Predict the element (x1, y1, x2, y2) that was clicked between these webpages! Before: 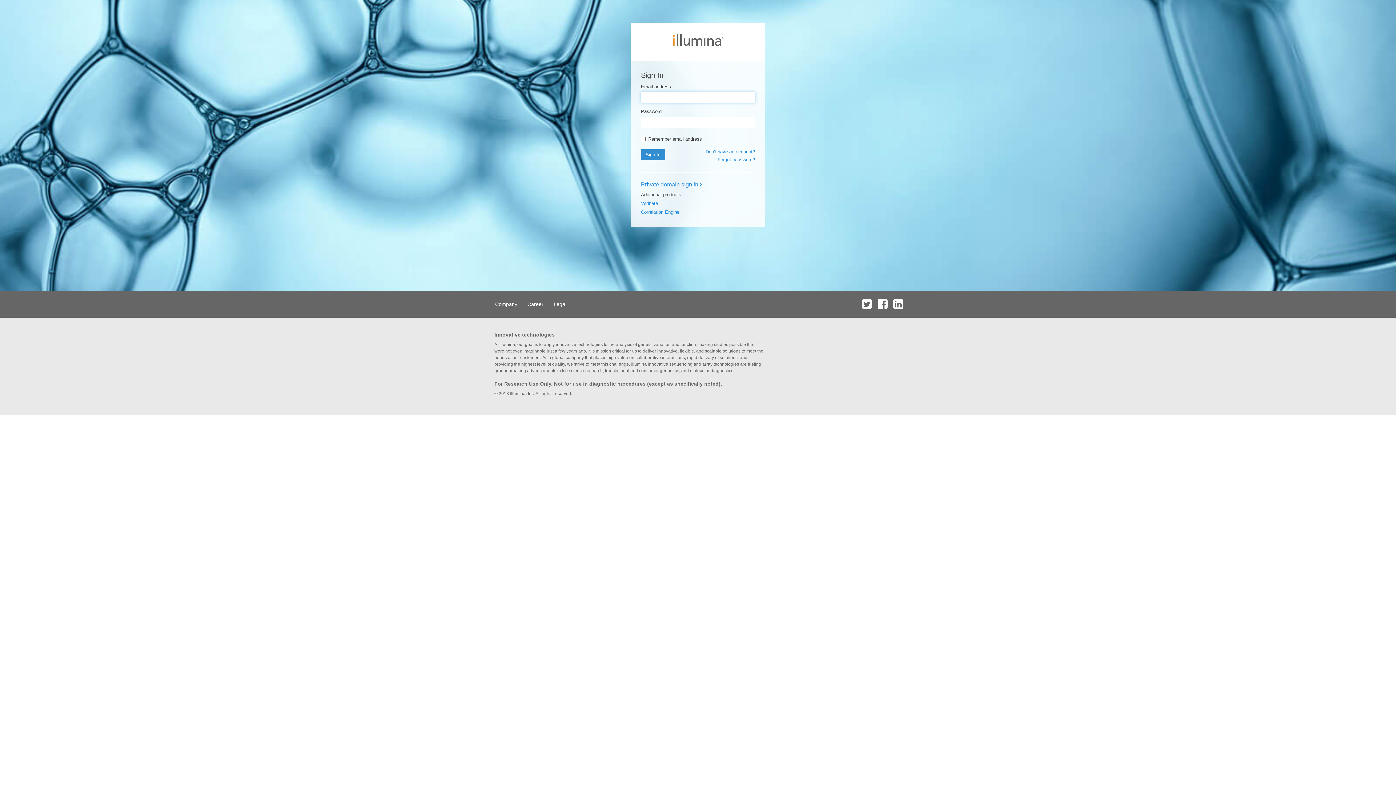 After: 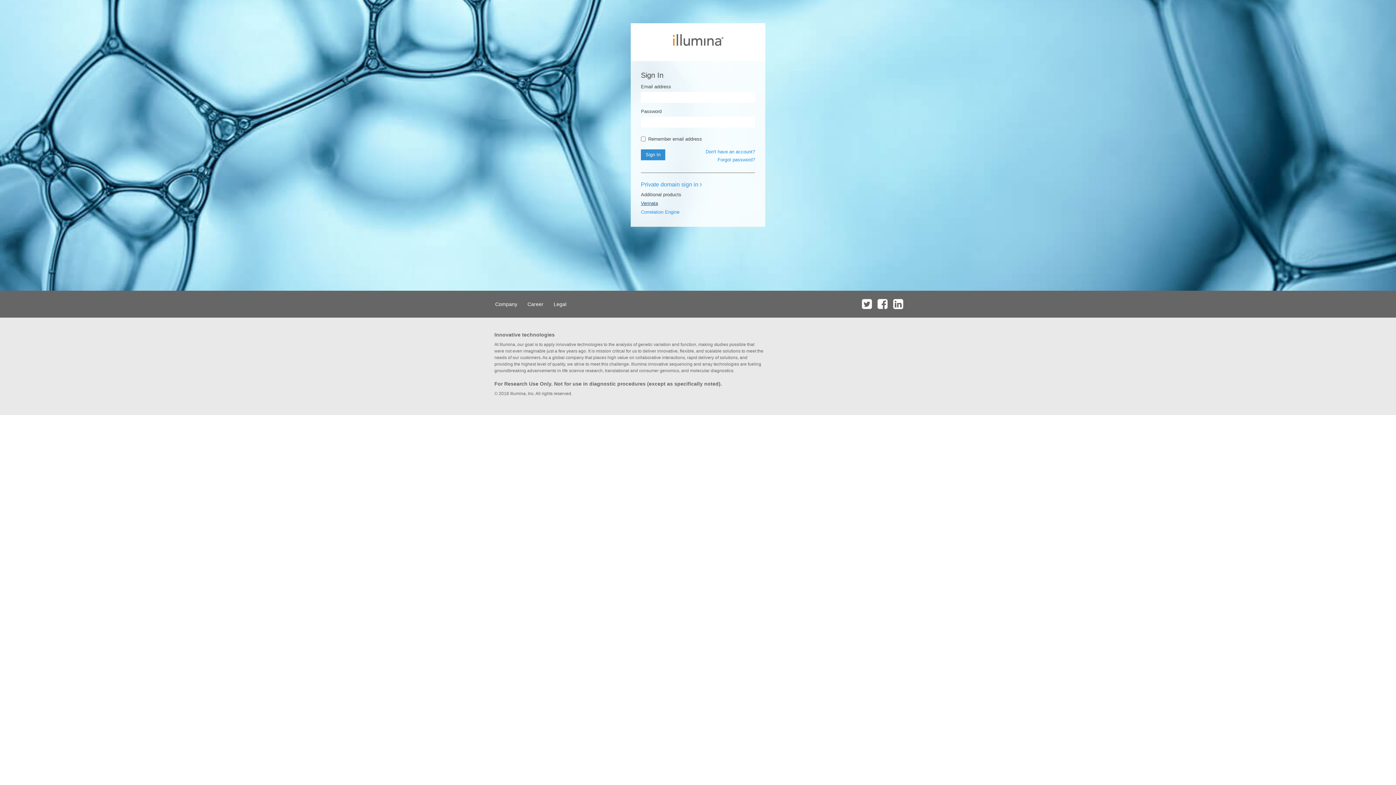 Action: label: Verinata bbox: (641, 200, 658, 206)